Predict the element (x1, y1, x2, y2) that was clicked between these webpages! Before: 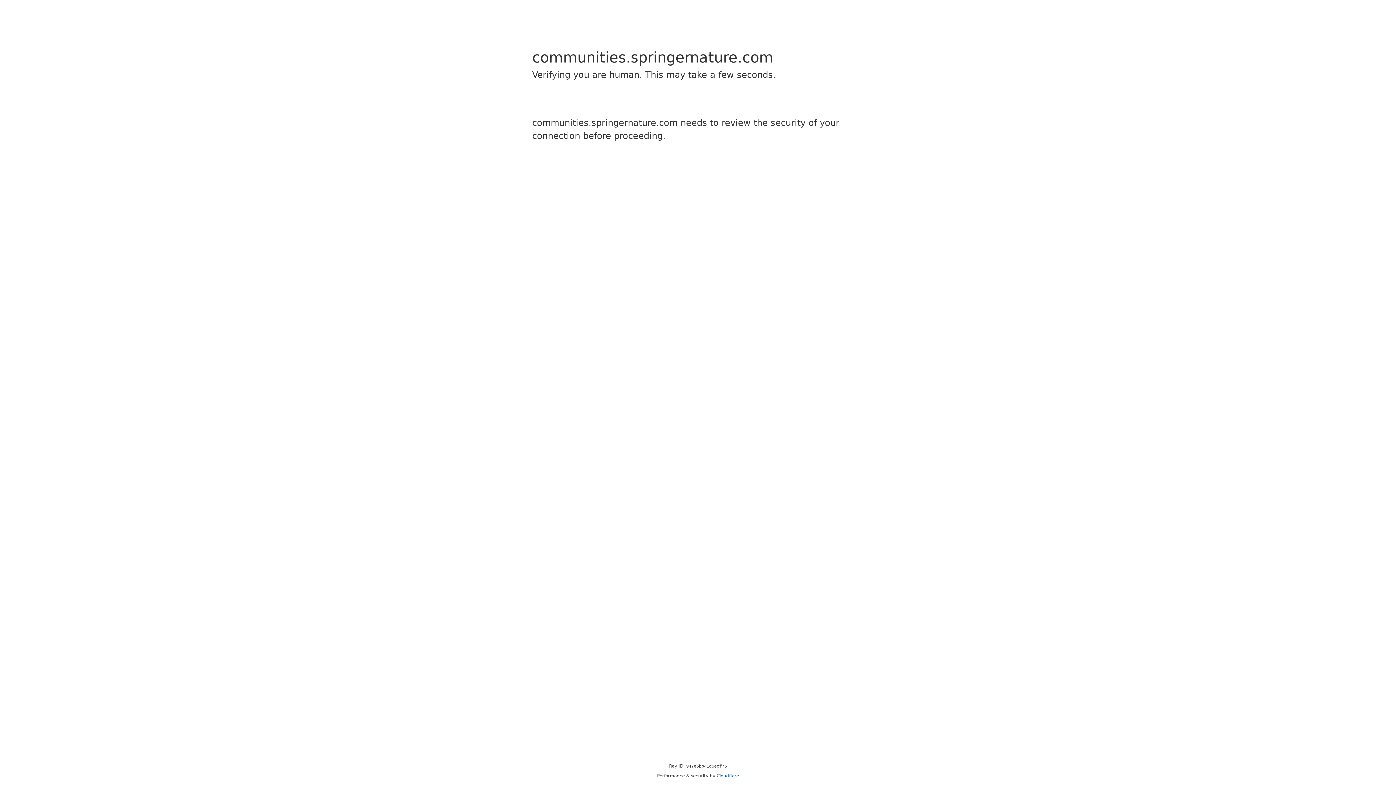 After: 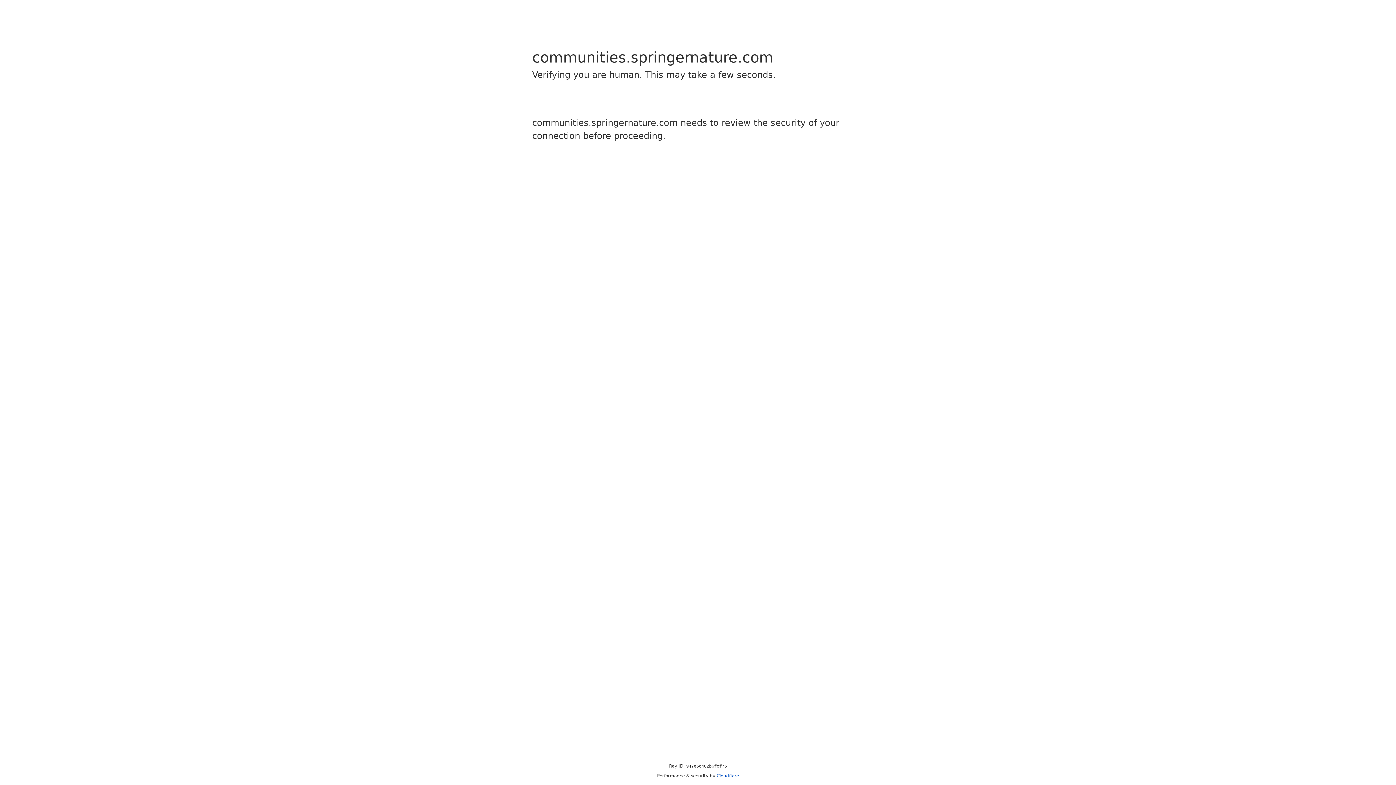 Action: label: Cloudflare bbox: (716, 773, 739, 778)